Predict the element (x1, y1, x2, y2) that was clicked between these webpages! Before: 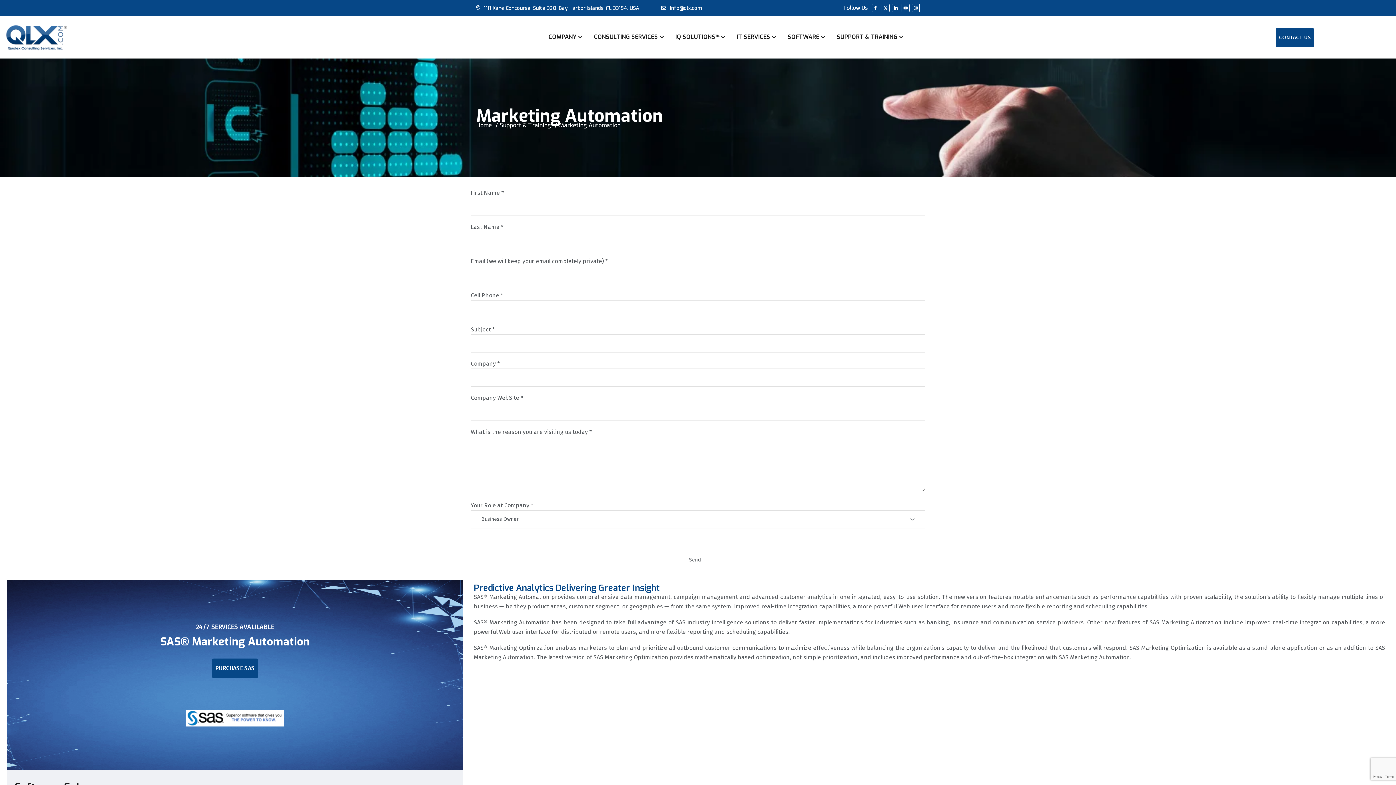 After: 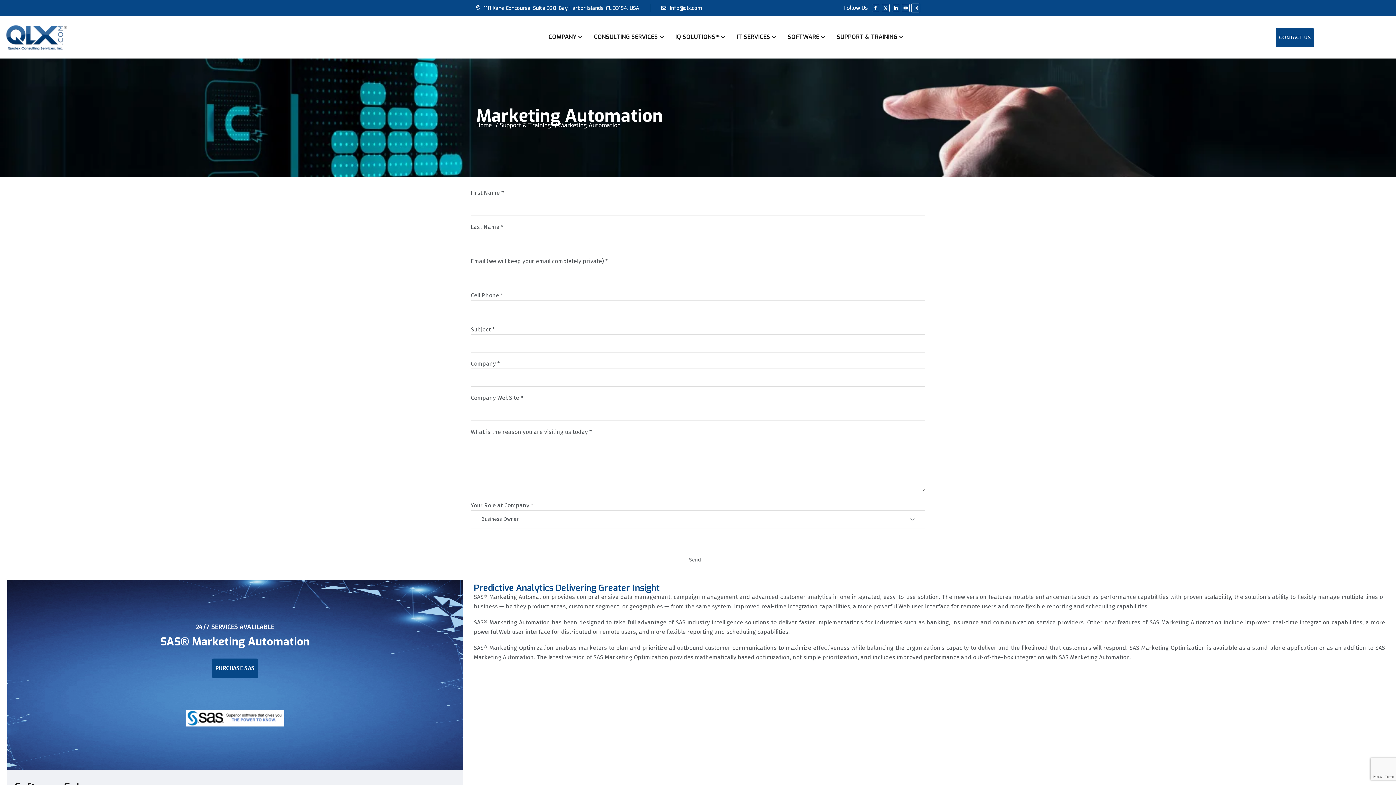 Action: bbox: (911, 4, 919, 11) label: Instagram